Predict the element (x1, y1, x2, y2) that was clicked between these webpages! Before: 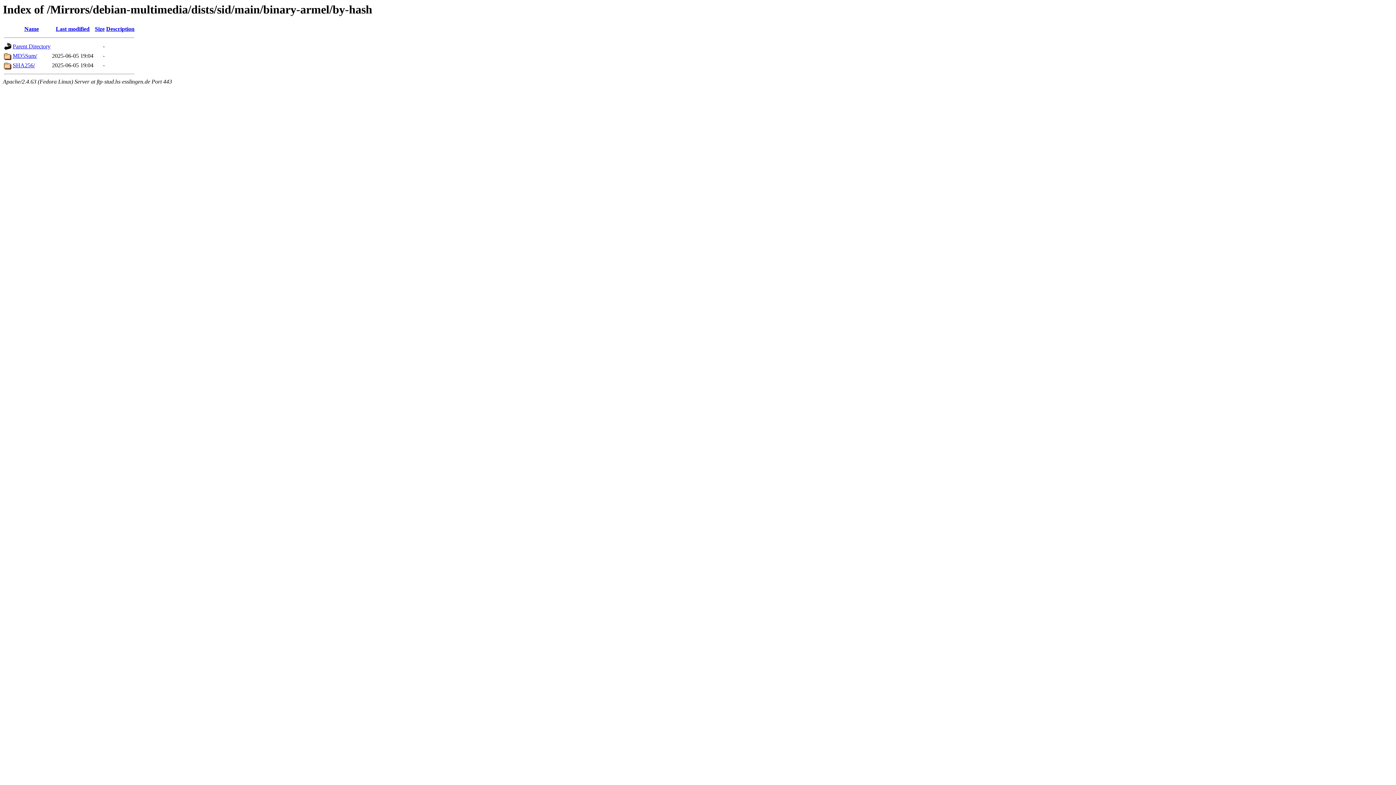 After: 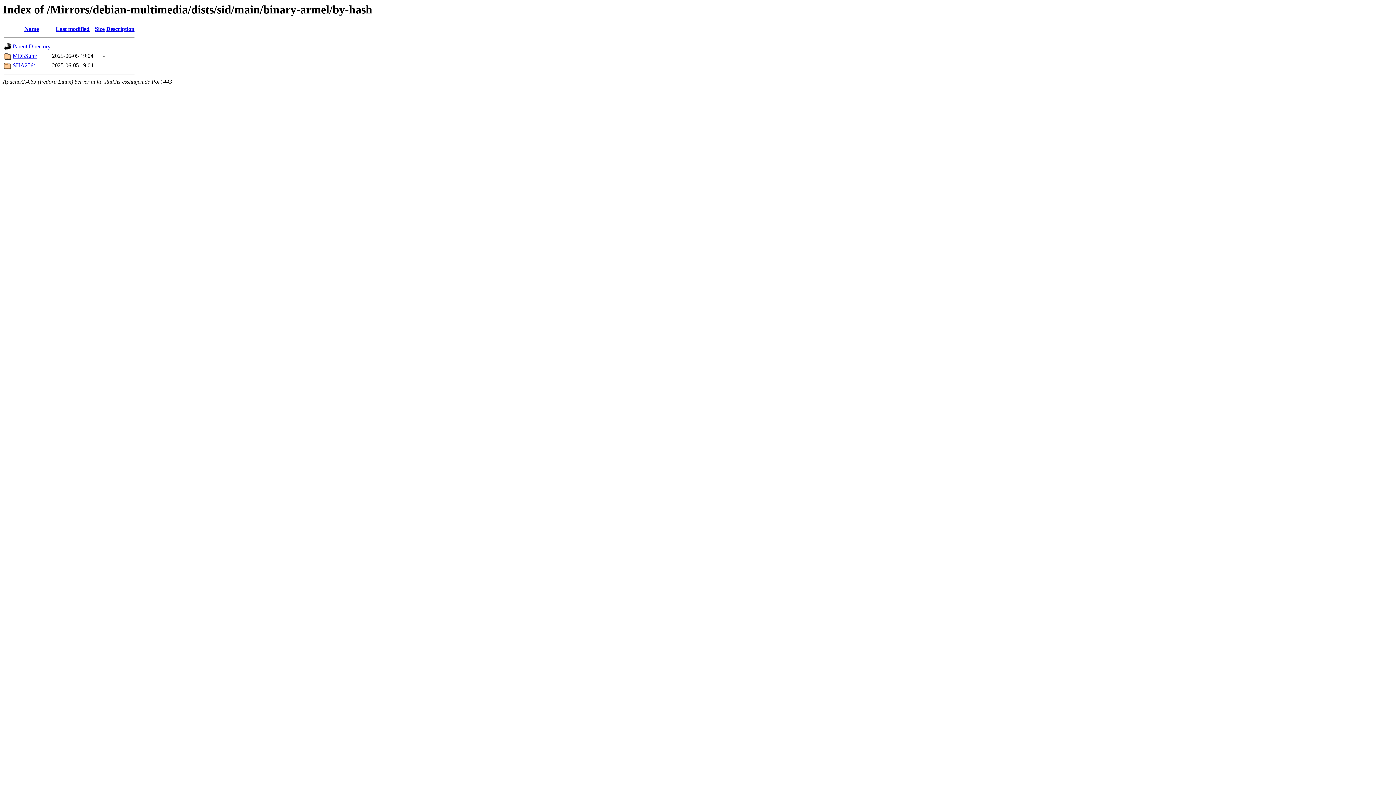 Action: bbox: (106, 25, 134, 32) label: Description